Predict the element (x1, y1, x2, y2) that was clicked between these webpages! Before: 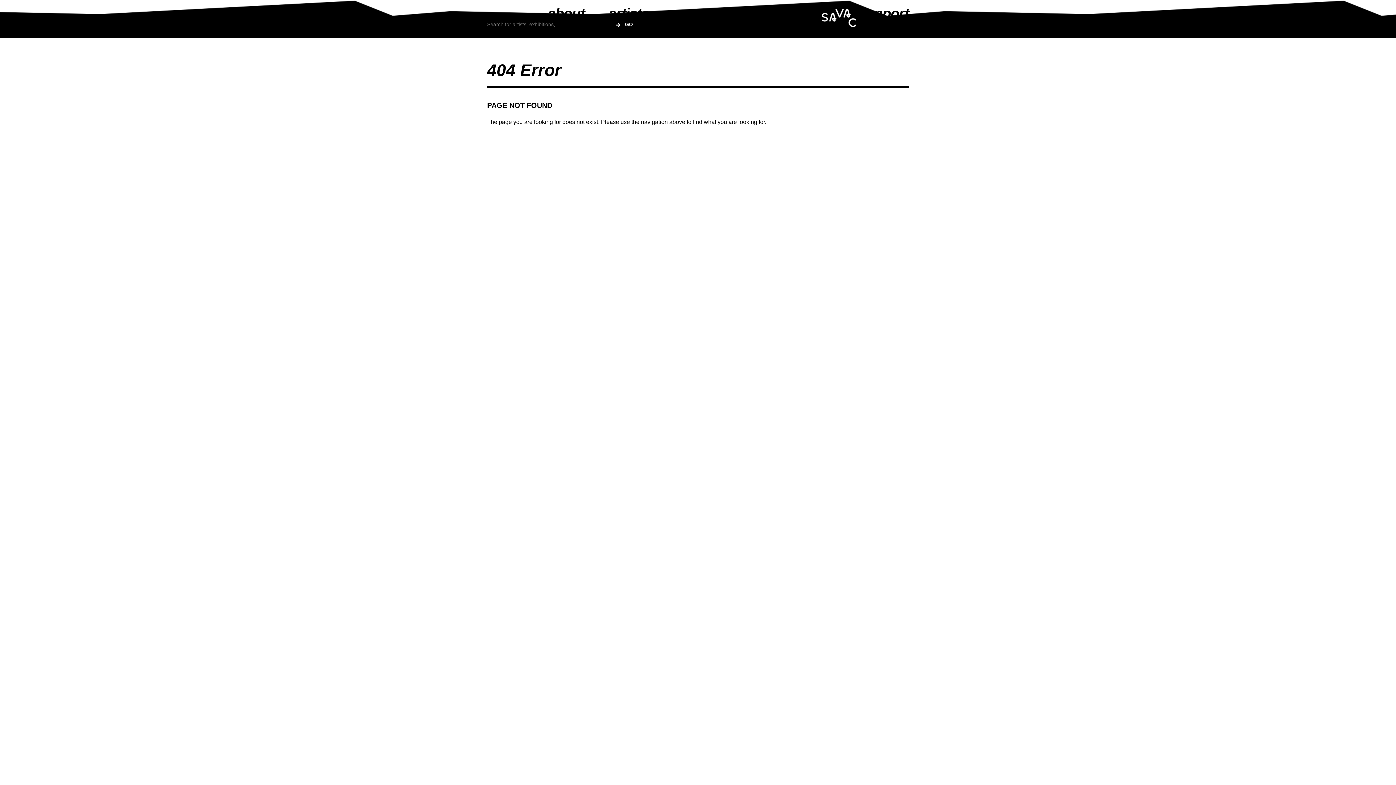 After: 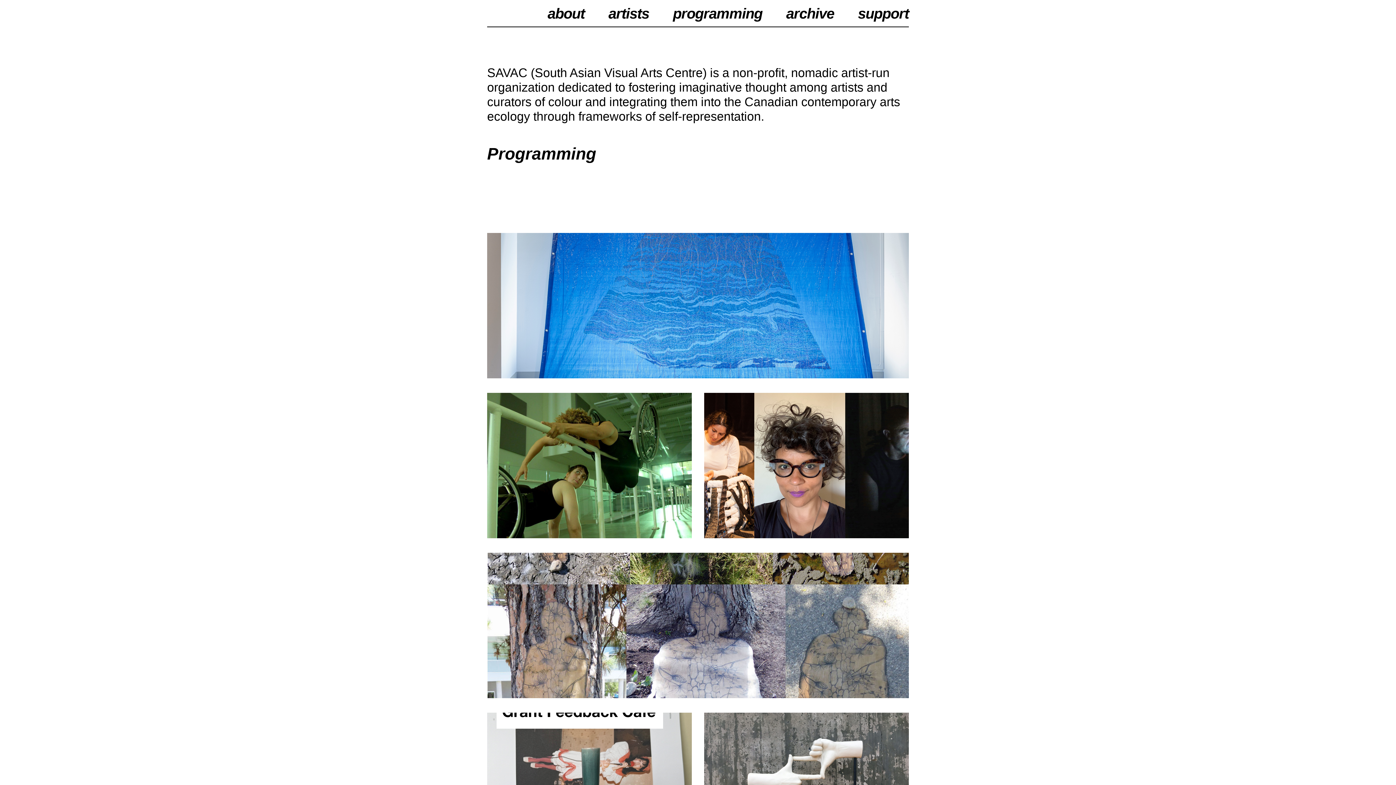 Action: bbox: (821, 9, 856, 26) label: SAVAC